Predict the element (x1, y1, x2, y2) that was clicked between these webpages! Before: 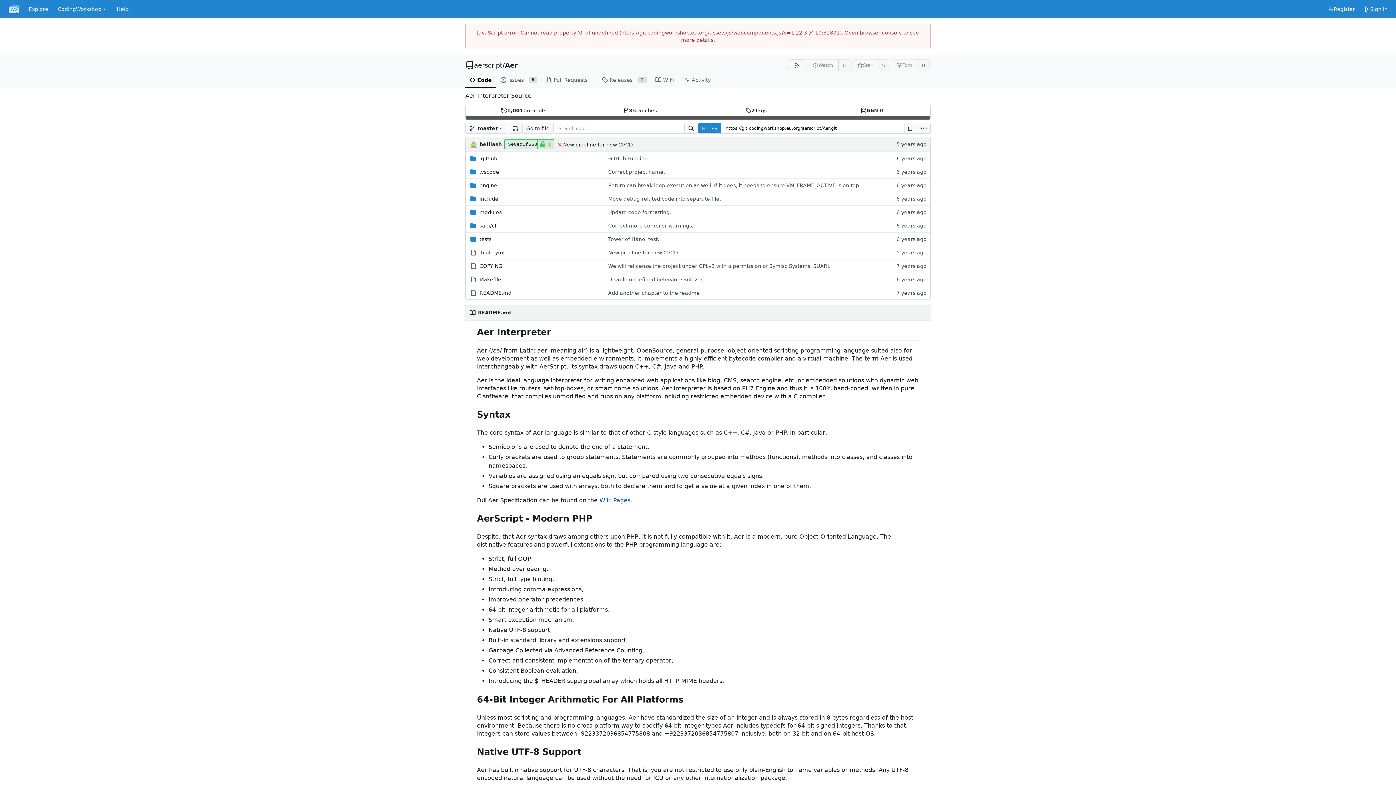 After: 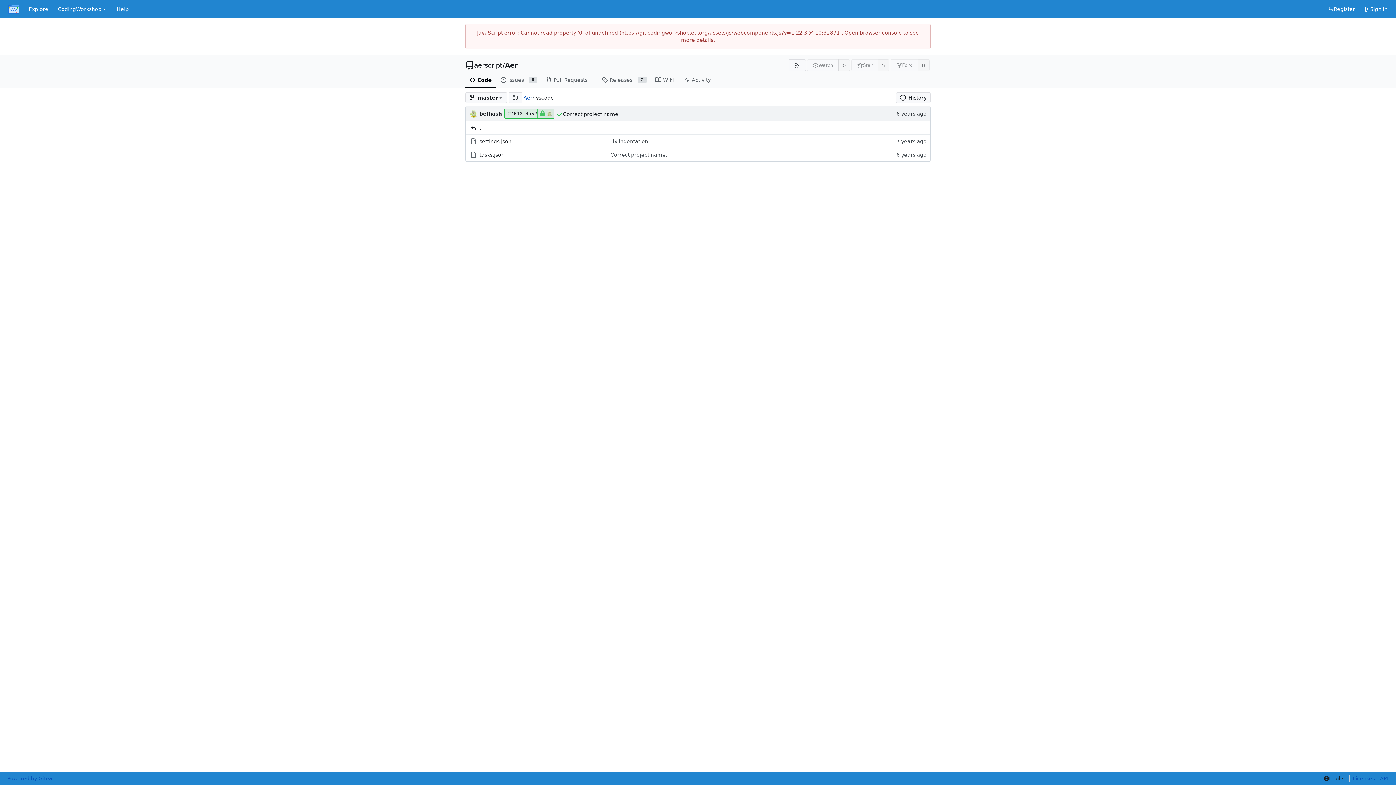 Action: label: .vscode bbox: (479, 166, 499, 177)